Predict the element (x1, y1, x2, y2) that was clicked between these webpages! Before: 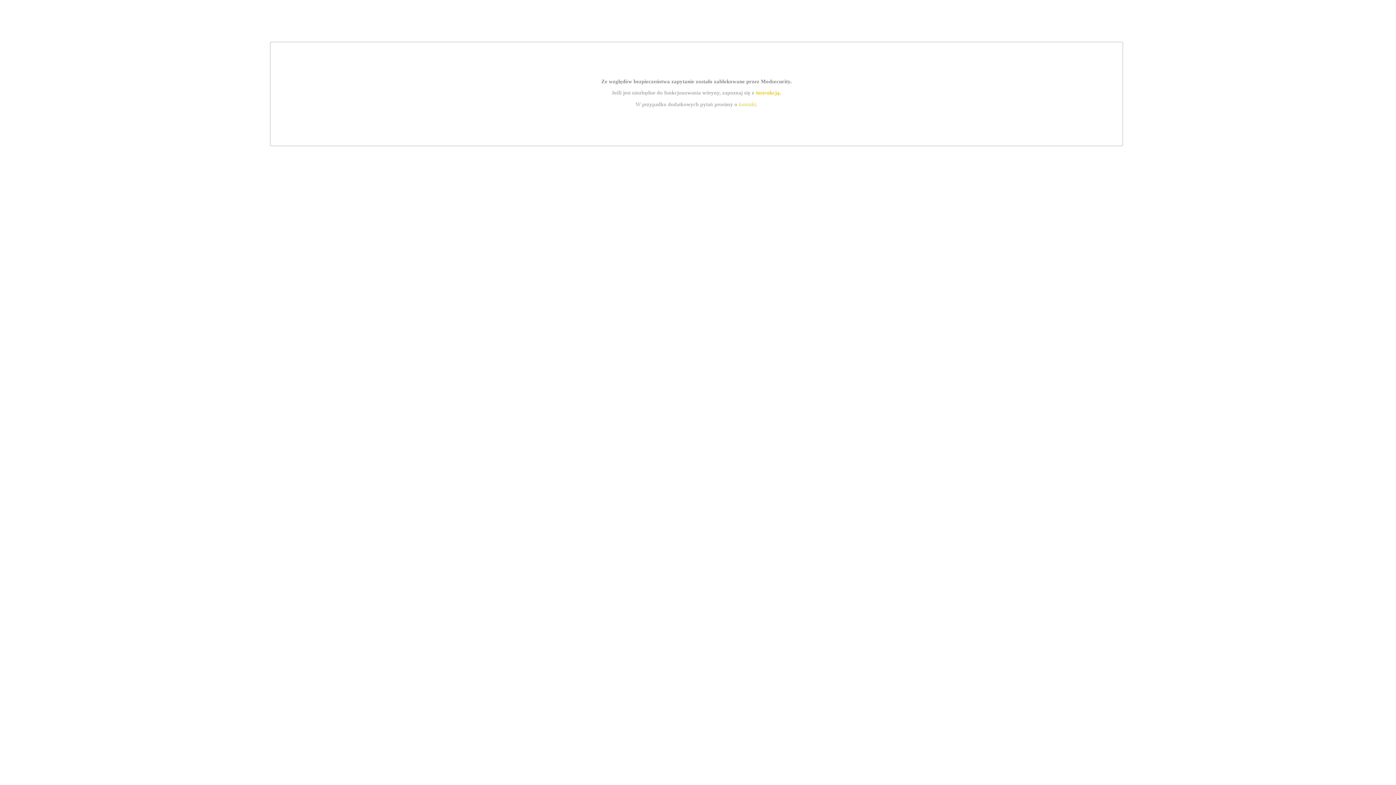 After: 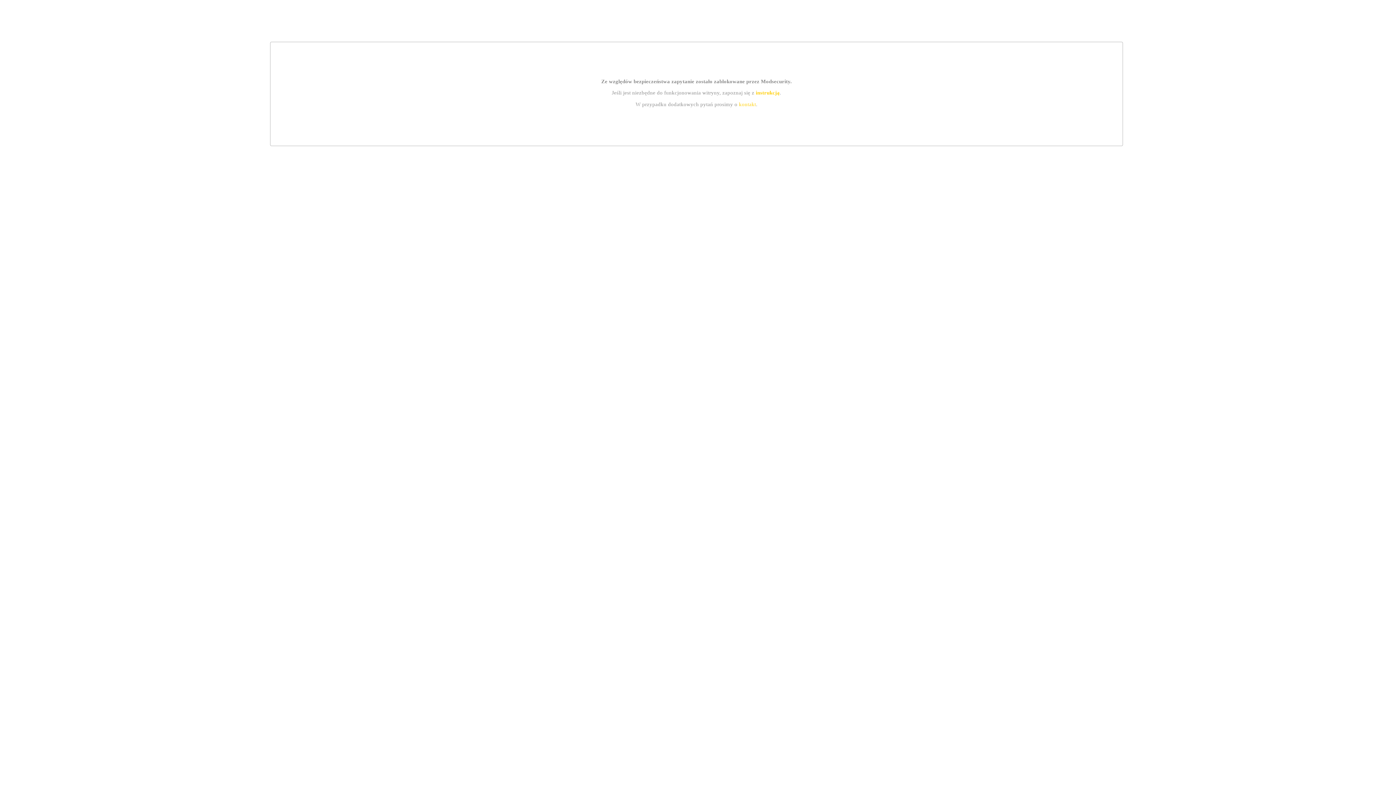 Action: label: instrukcją bbox: (755, 89, 779, 95)